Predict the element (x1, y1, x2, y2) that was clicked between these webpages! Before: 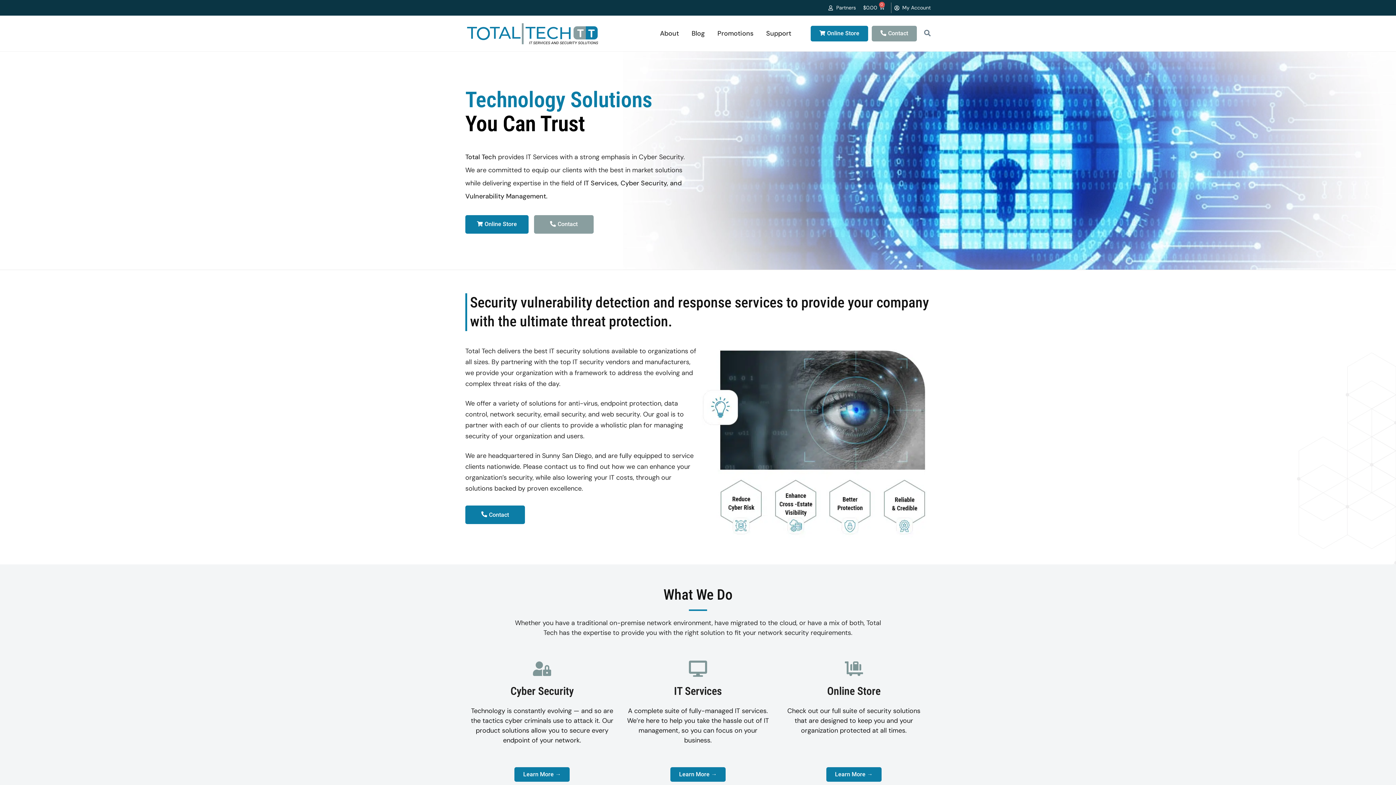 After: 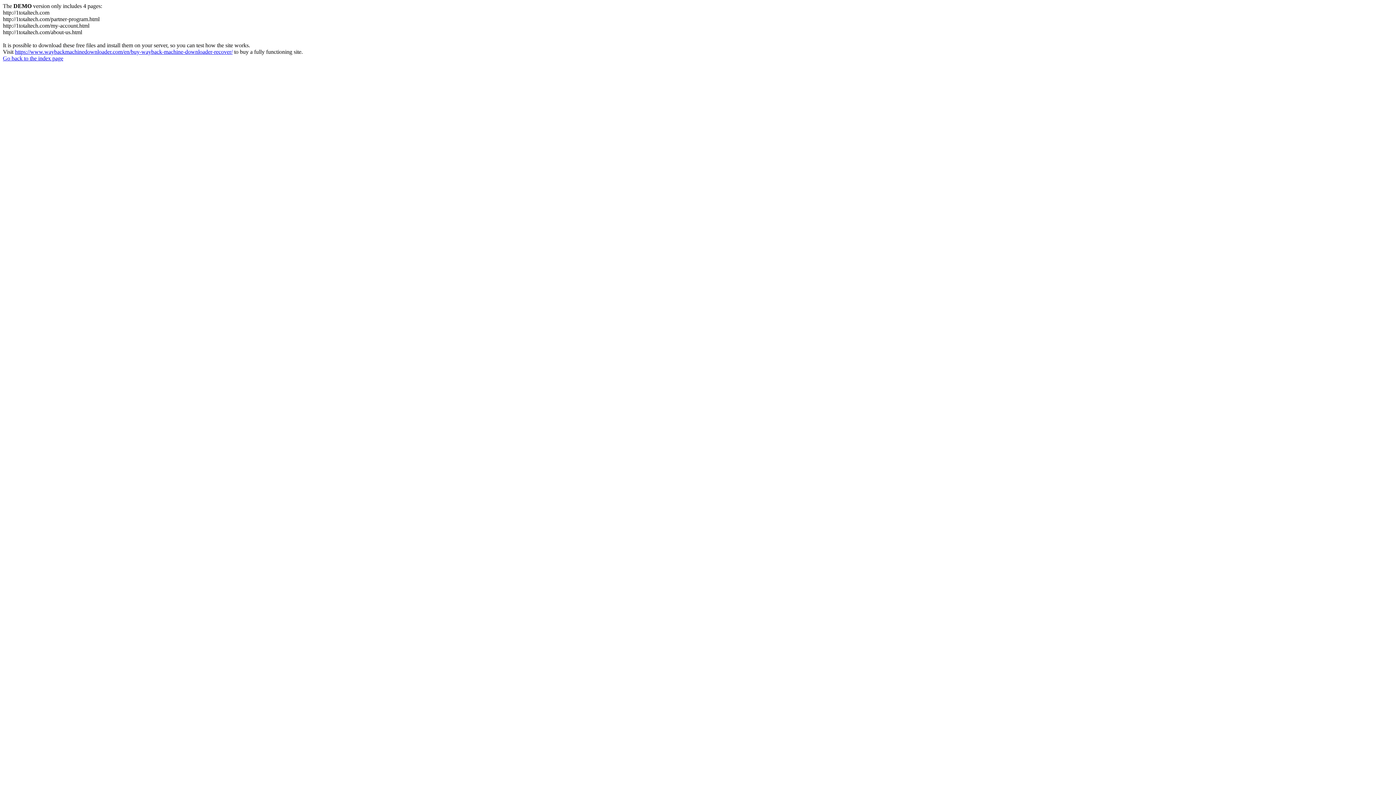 Action: bbox: (465, 646, 619, 795) label: Cyber Security
Technology is constantly evolving — and so are the tactics cyber criminals use to attack it. Our product solutions allow you to secure every endpoint of your network.
Learn More →